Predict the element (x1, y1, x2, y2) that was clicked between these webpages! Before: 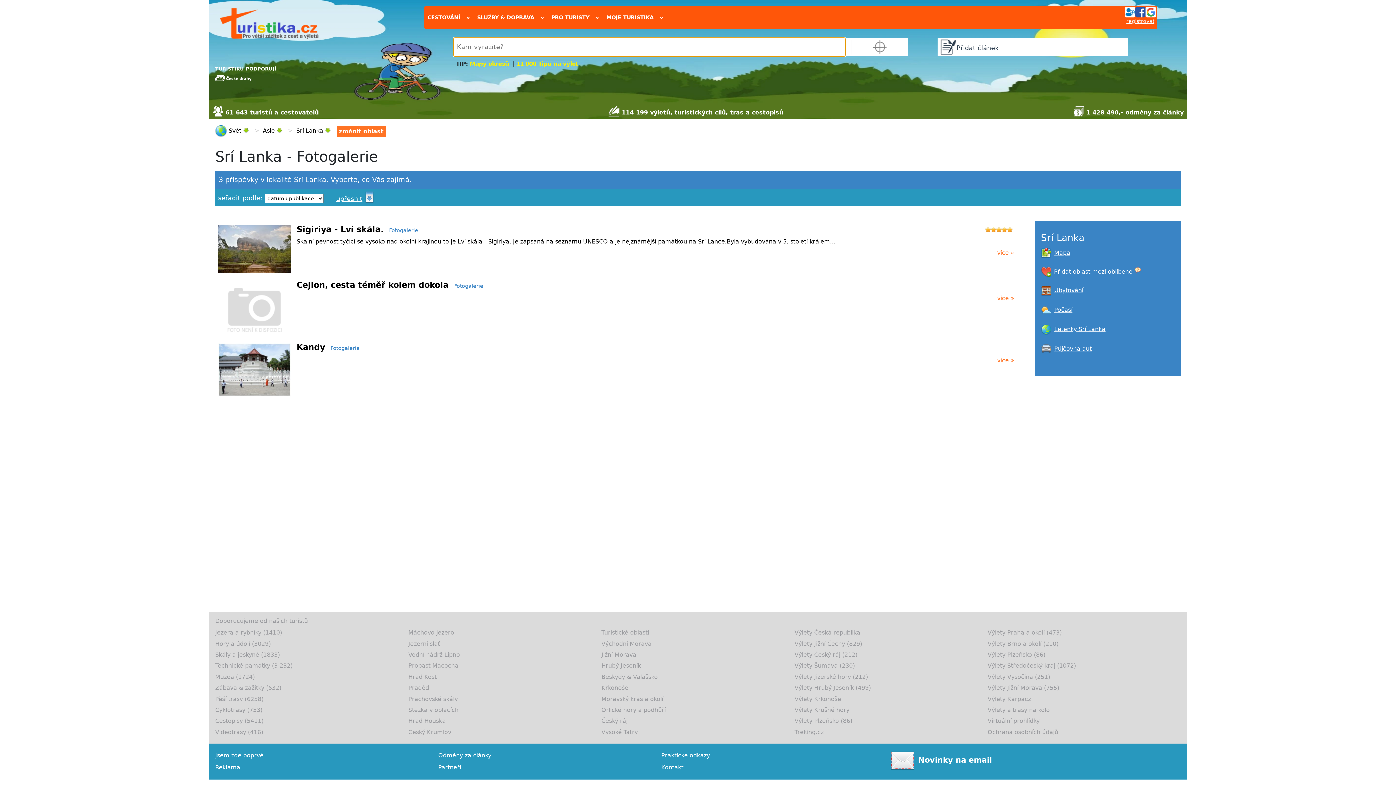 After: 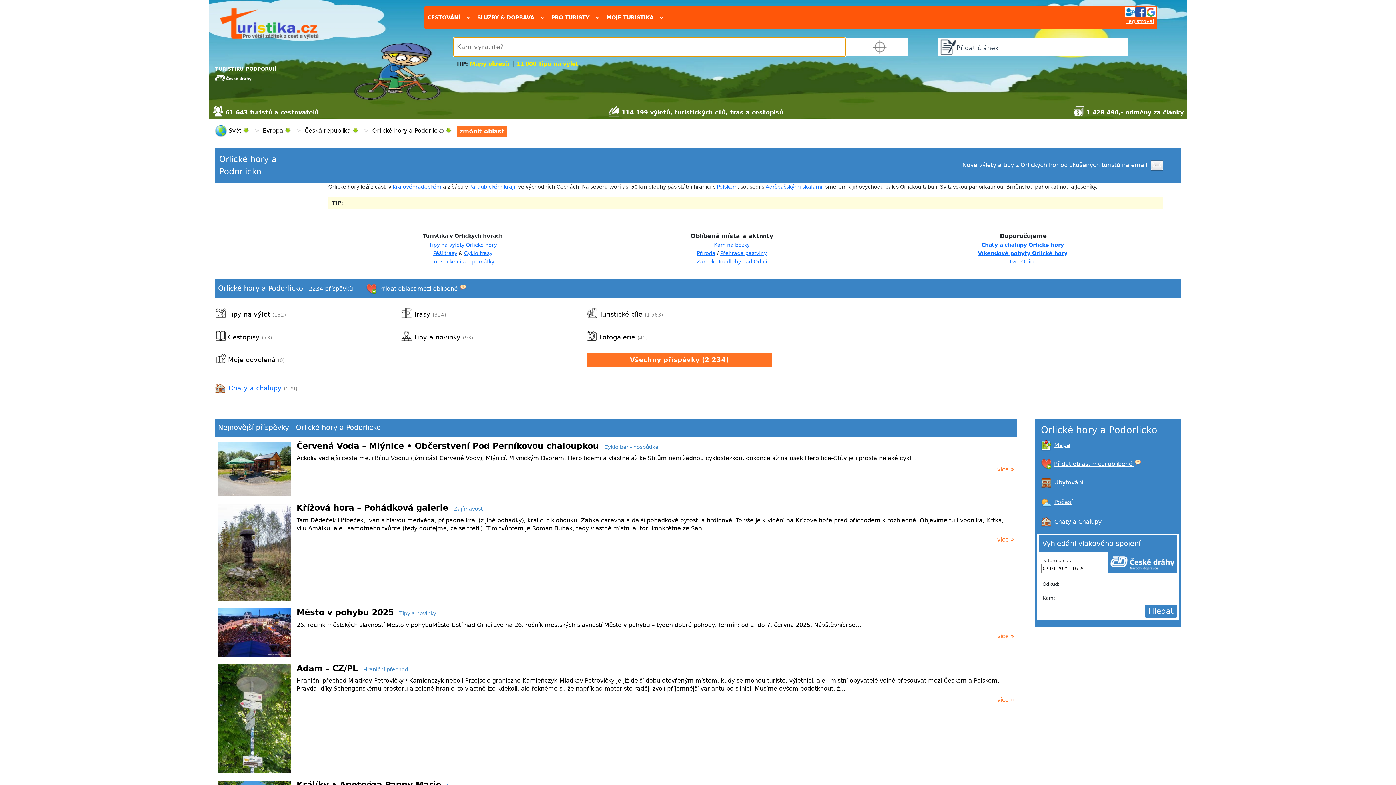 Action: bbox: (601, 706, 794, 714) label: Orlické hory a podhůří